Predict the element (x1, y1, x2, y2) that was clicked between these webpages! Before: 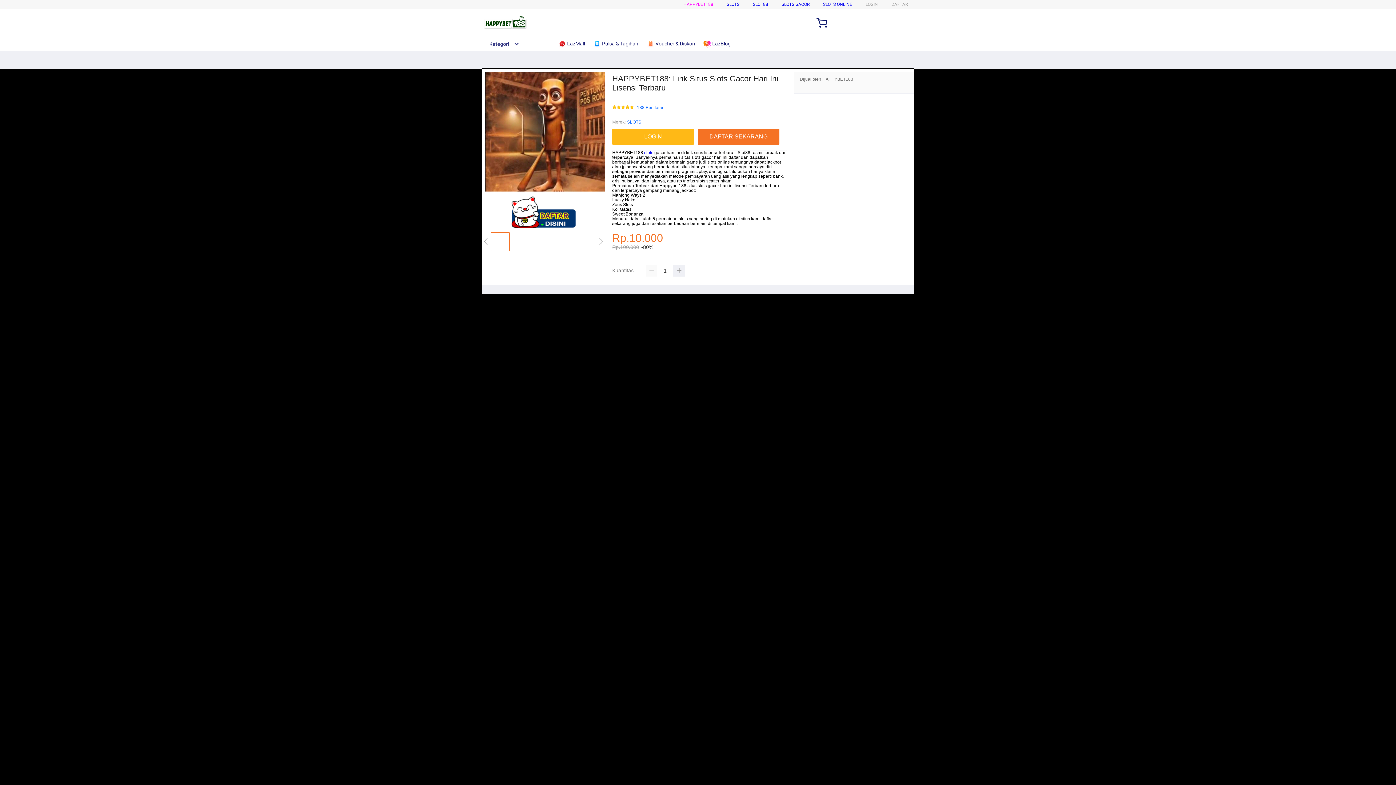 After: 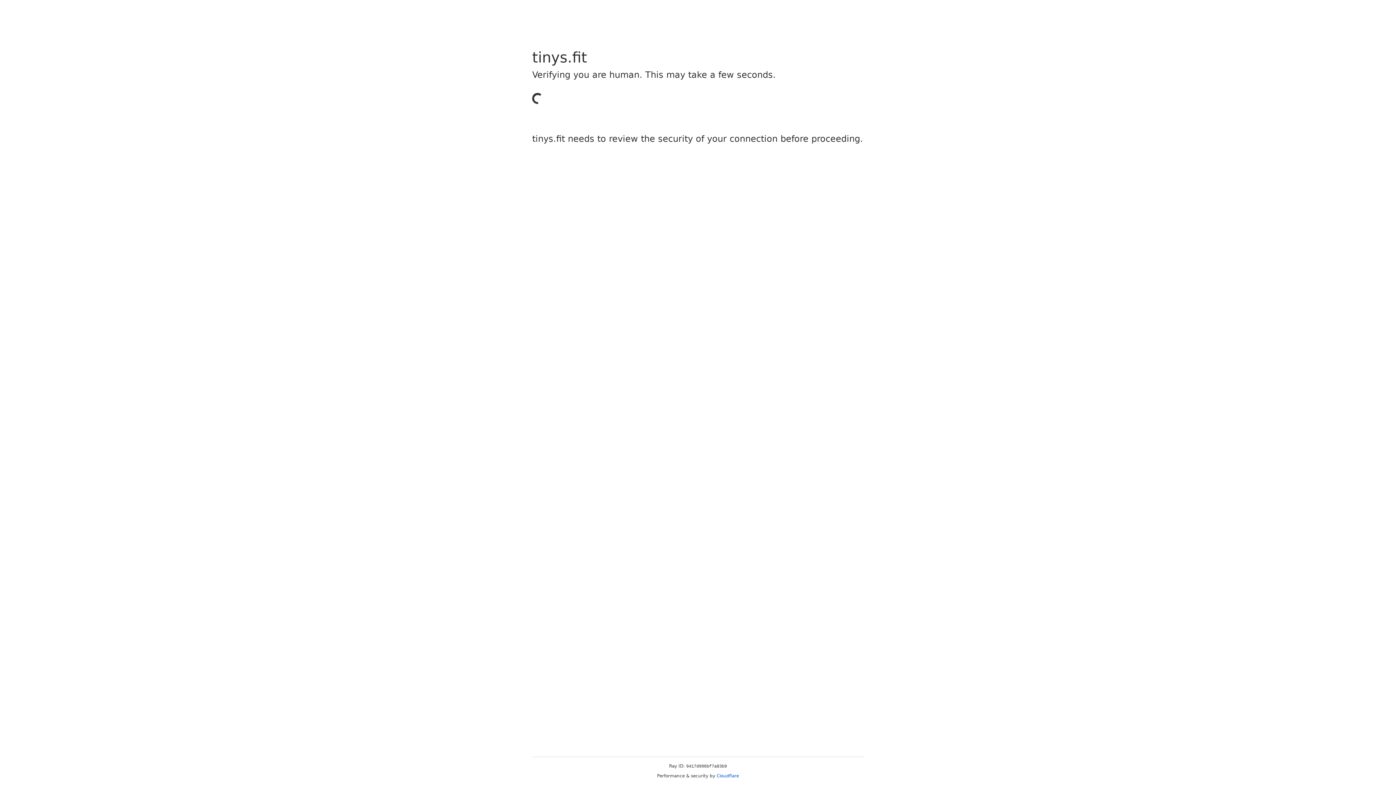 Action: bbox: (482, 195, 605, 228)